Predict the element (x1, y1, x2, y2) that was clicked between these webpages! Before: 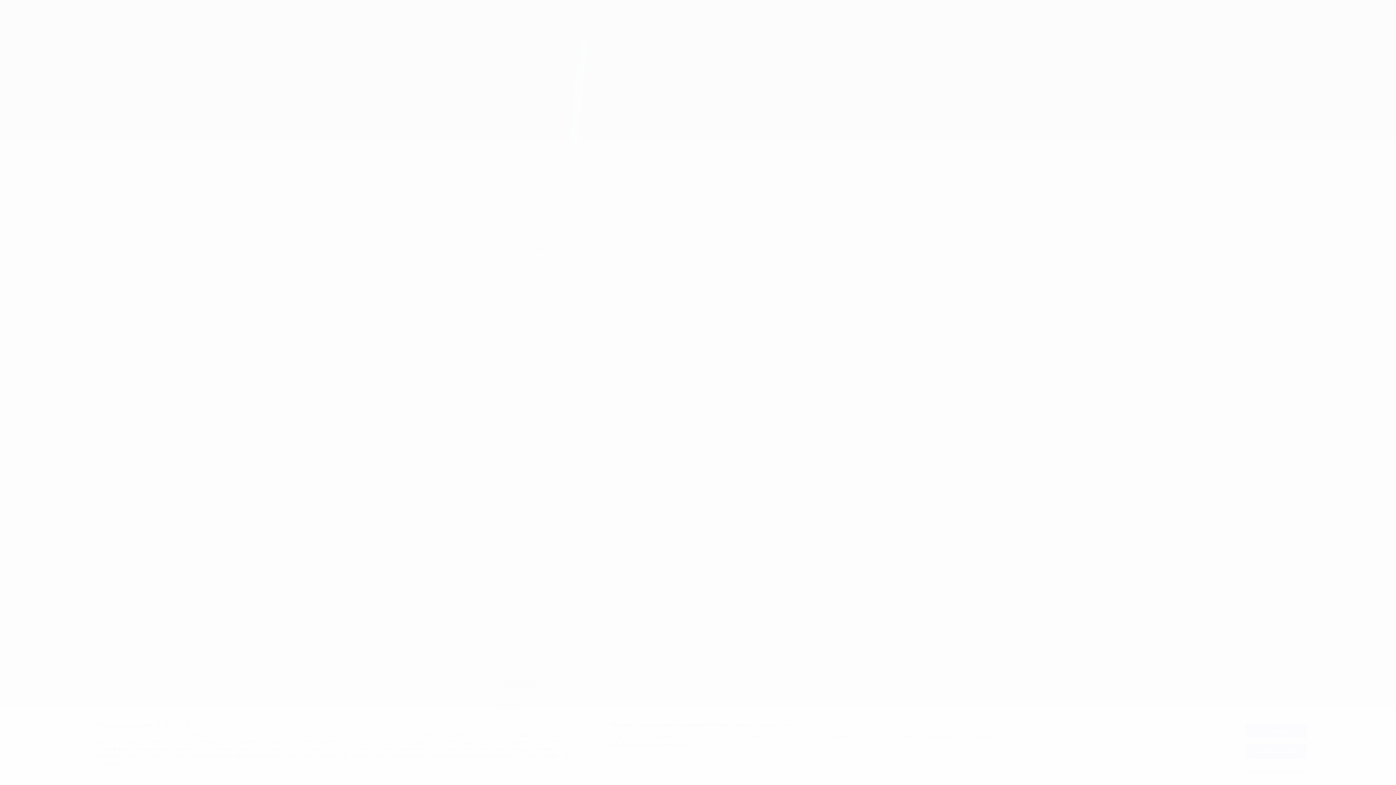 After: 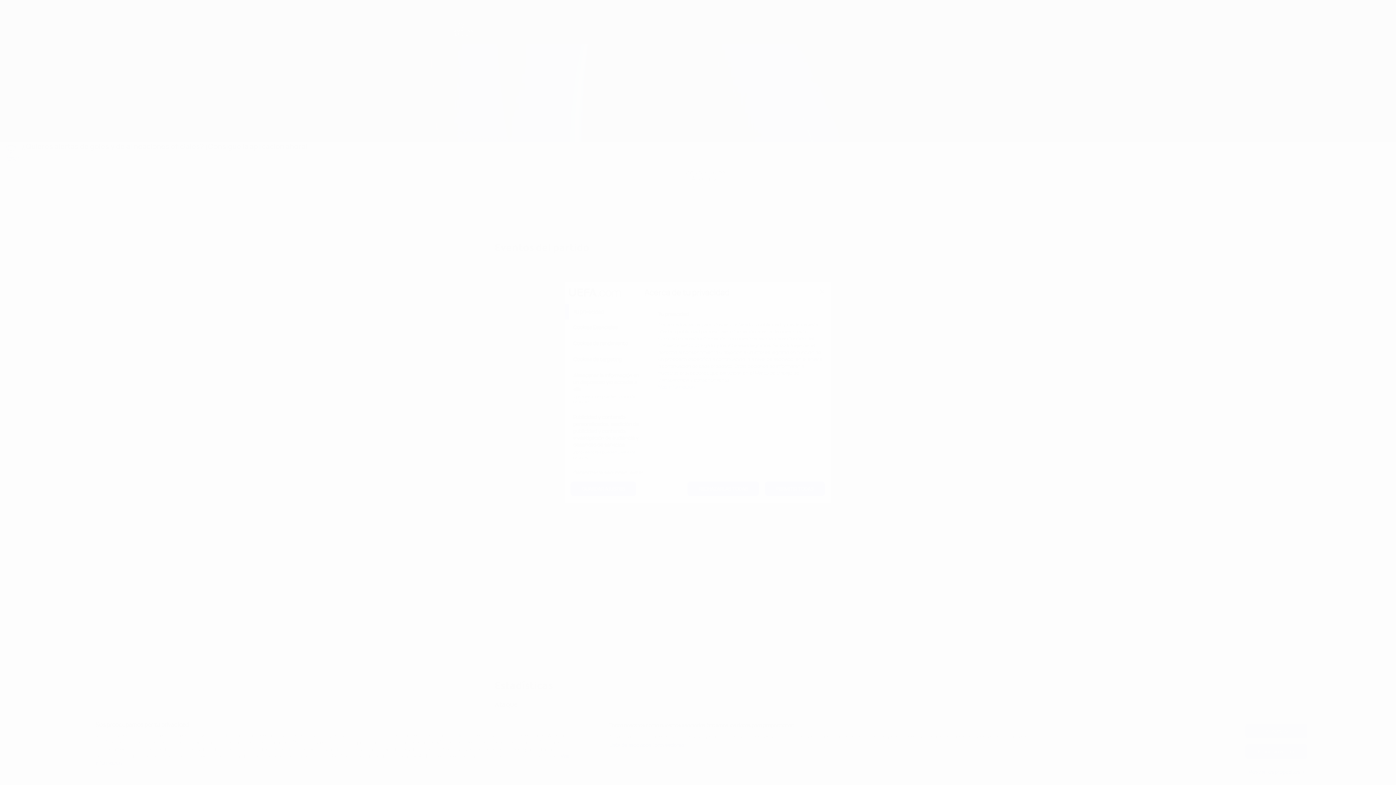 Action: label: Mostrar los propósitos bbox: (1245, 765, 1307, 779)